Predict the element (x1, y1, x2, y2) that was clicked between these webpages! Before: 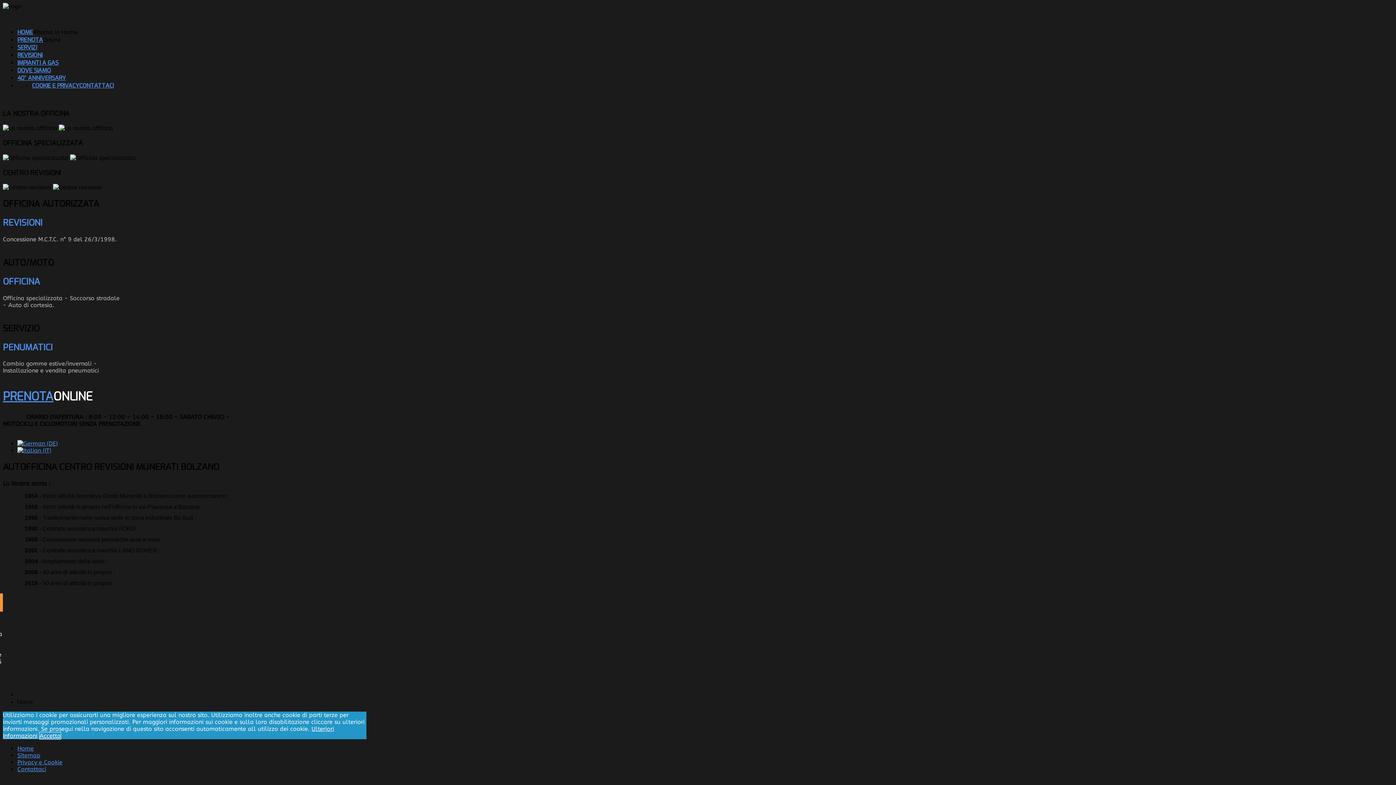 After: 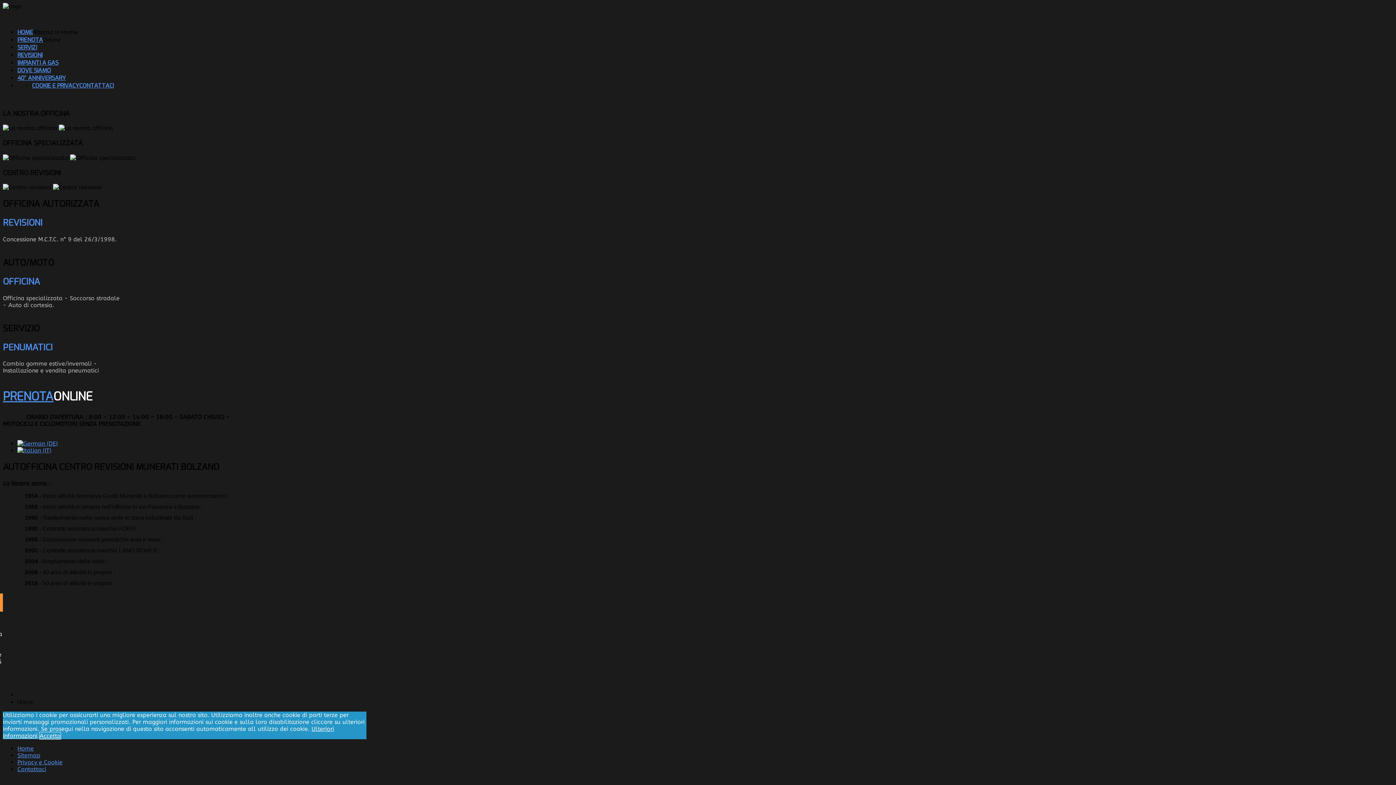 Action: bbox: (17, 74, 65, 81) label: 40° ANNIVERSARY